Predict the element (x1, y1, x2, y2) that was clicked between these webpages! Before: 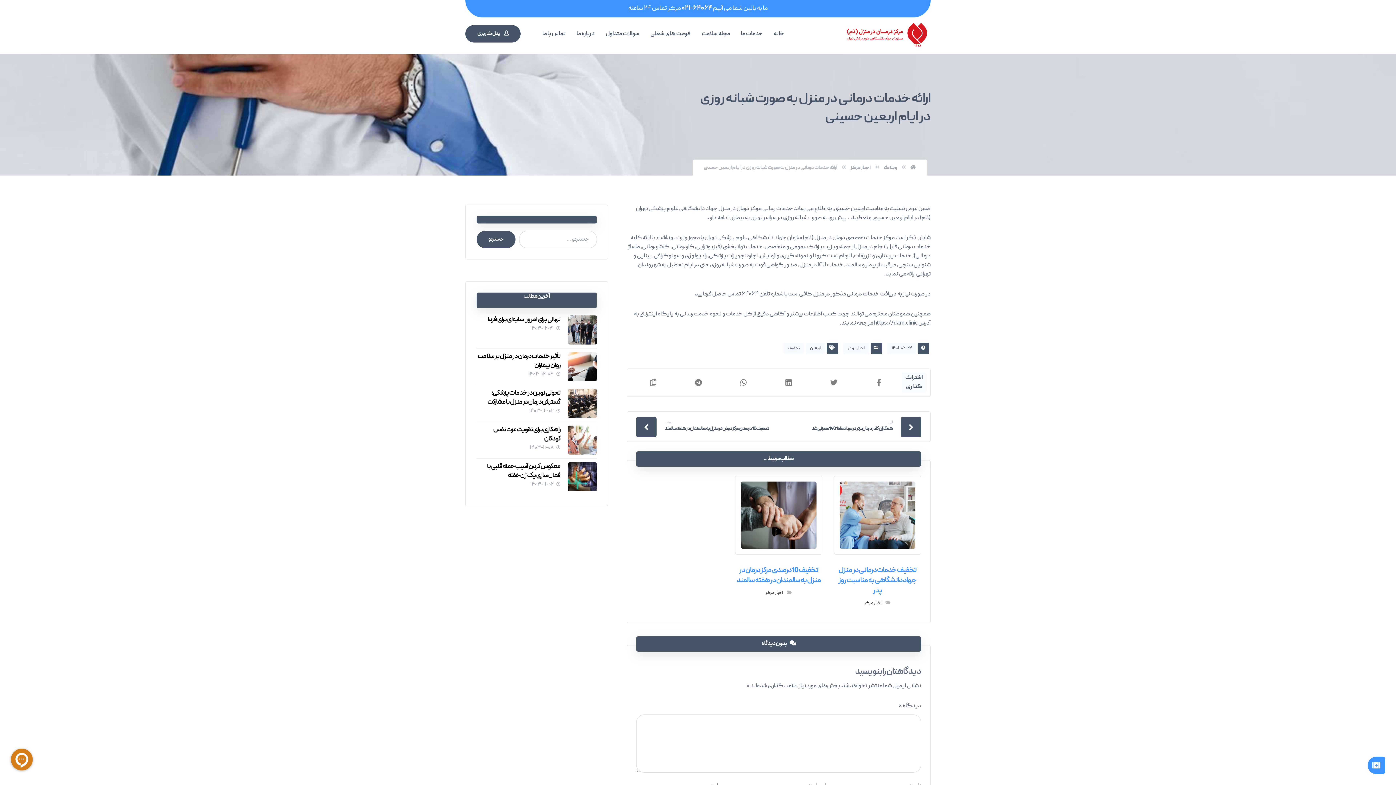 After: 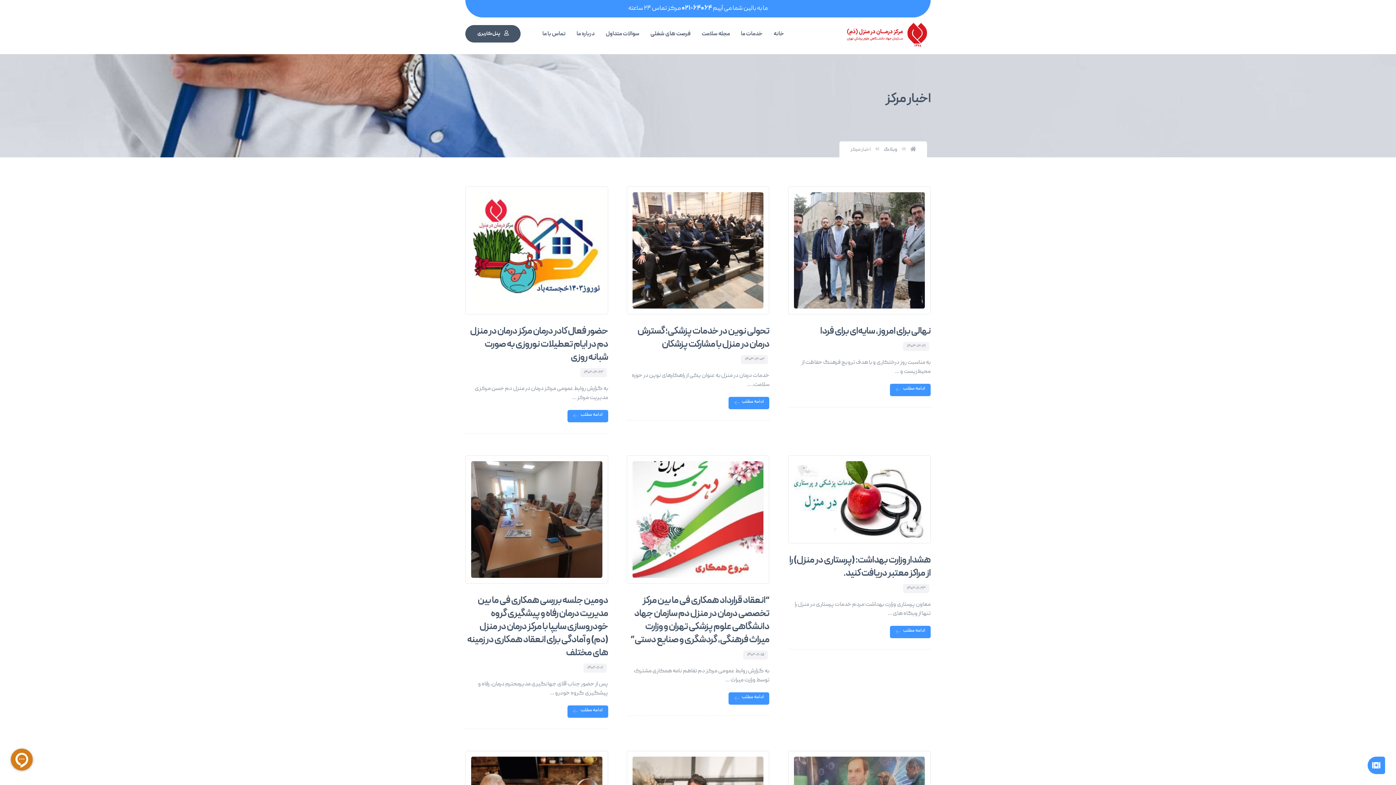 Action: bbox: (765, 590, 783, 596) label: اخبار مرکز